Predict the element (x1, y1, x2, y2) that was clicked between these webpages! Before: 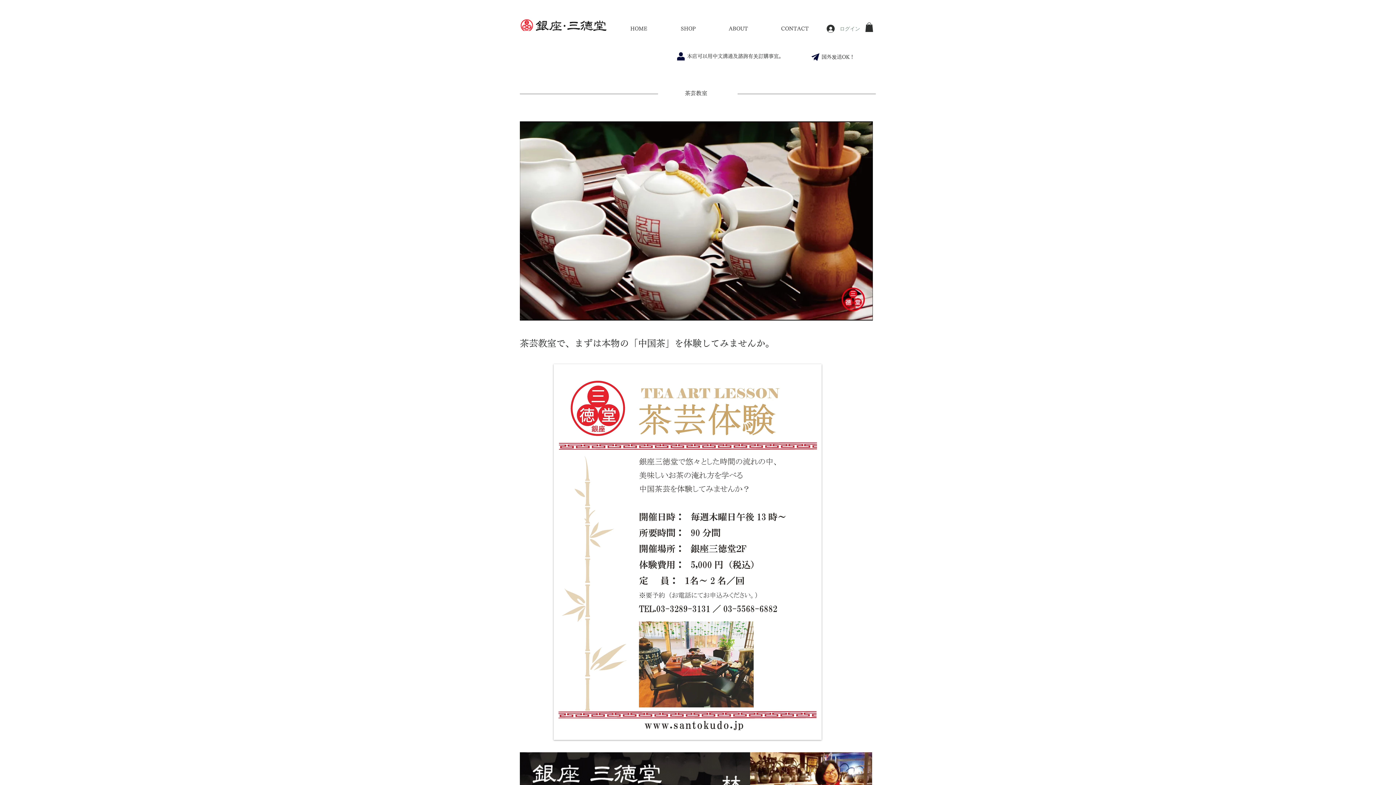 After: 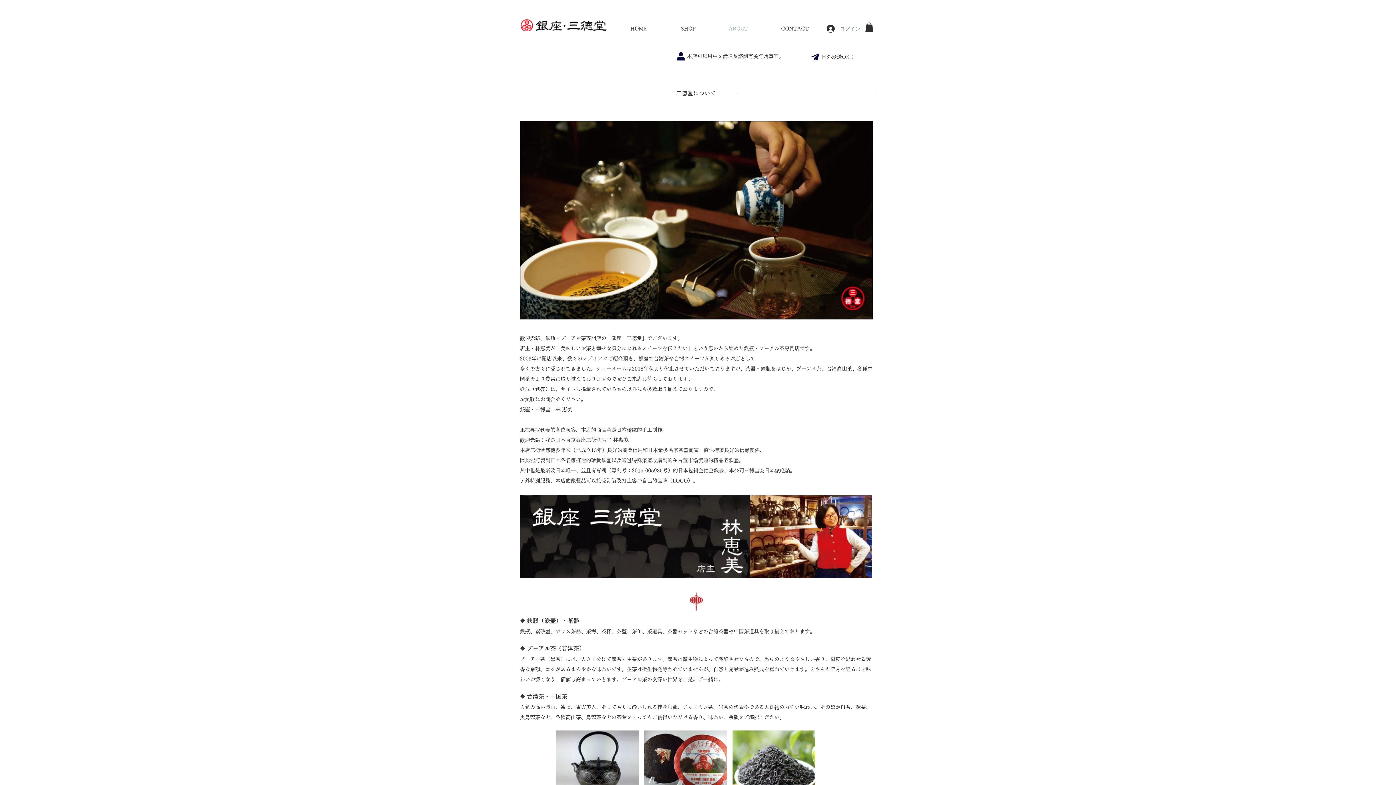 Action: label: ABOUT bbox: (712, 19, 764, 37)